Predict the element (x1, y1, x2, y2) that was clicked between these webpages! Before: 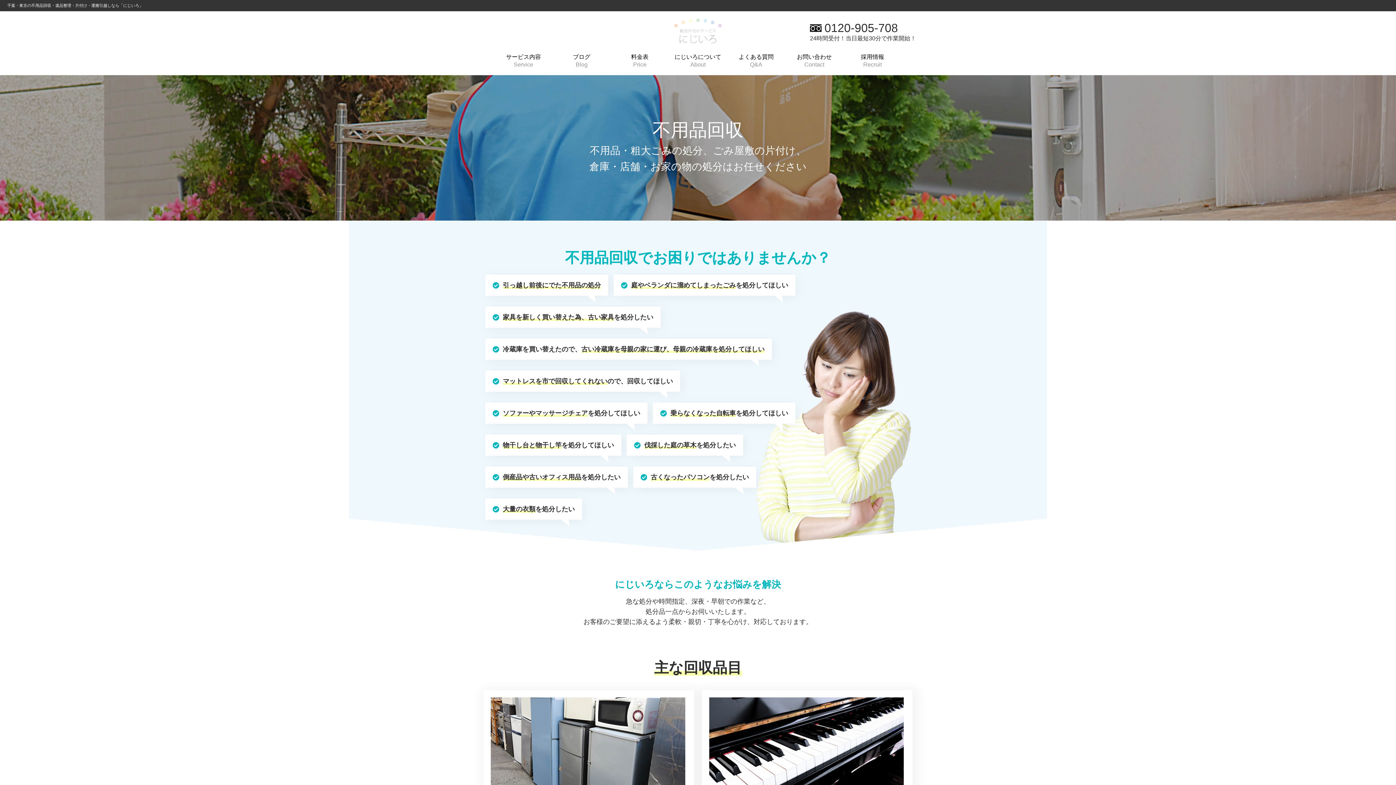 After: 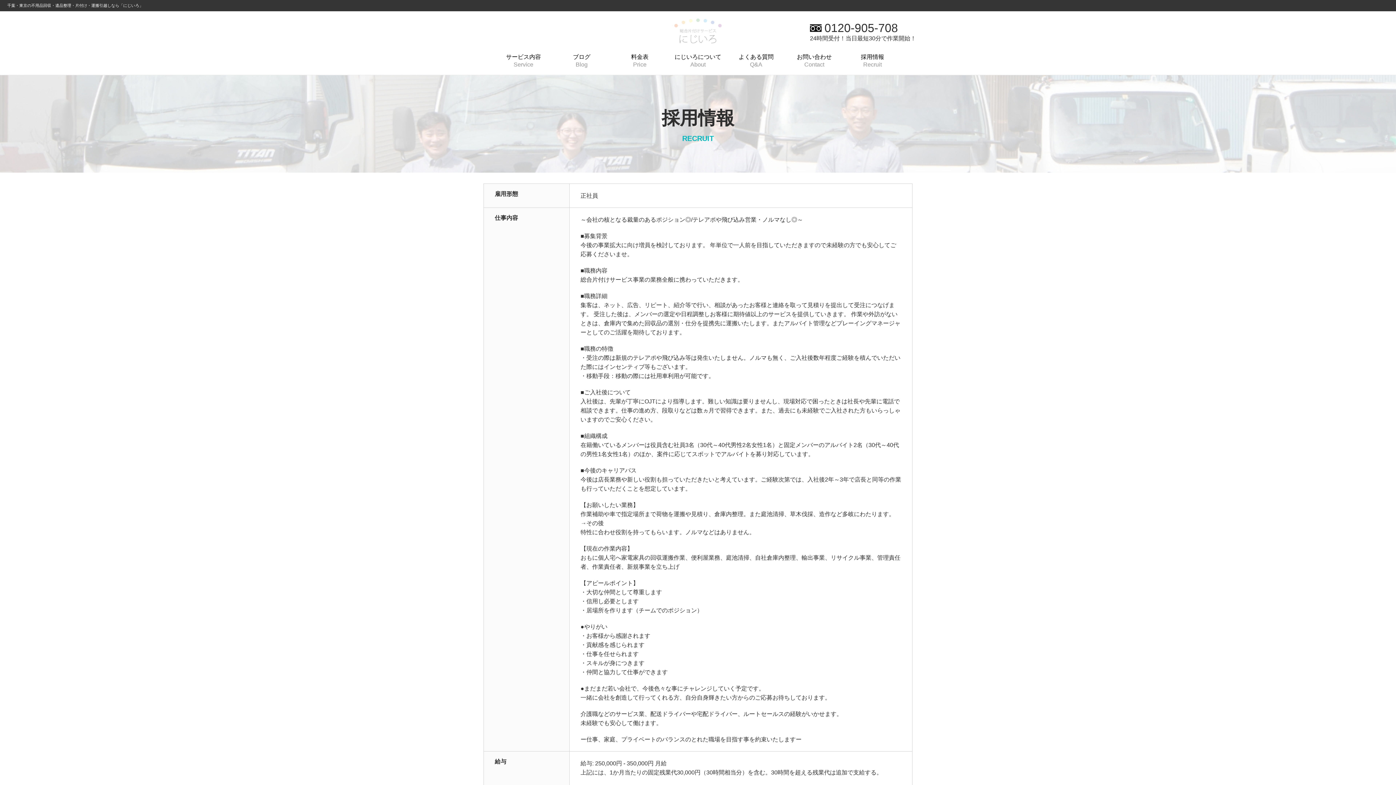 Action: bbox: (861, 54, 884, 67) label: 採用情報
Recruit